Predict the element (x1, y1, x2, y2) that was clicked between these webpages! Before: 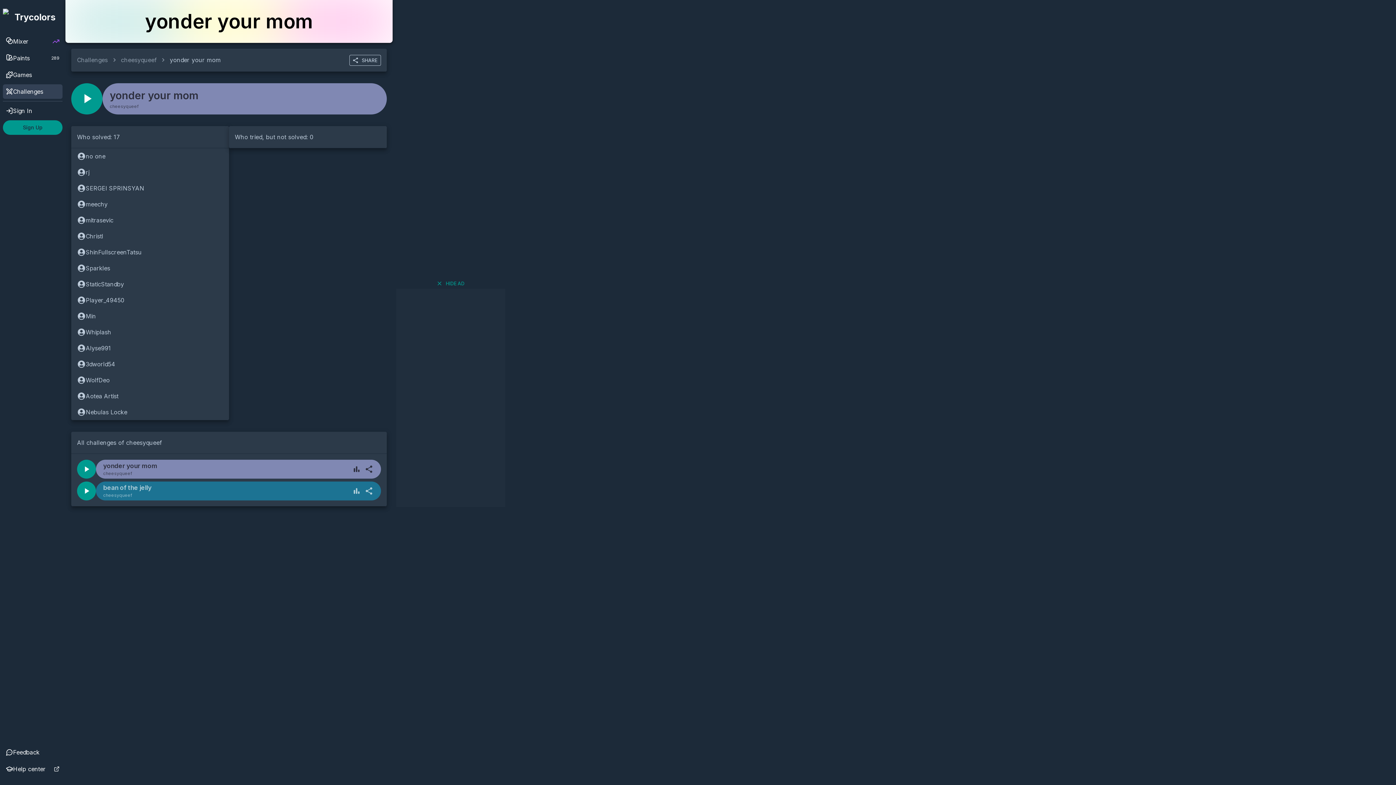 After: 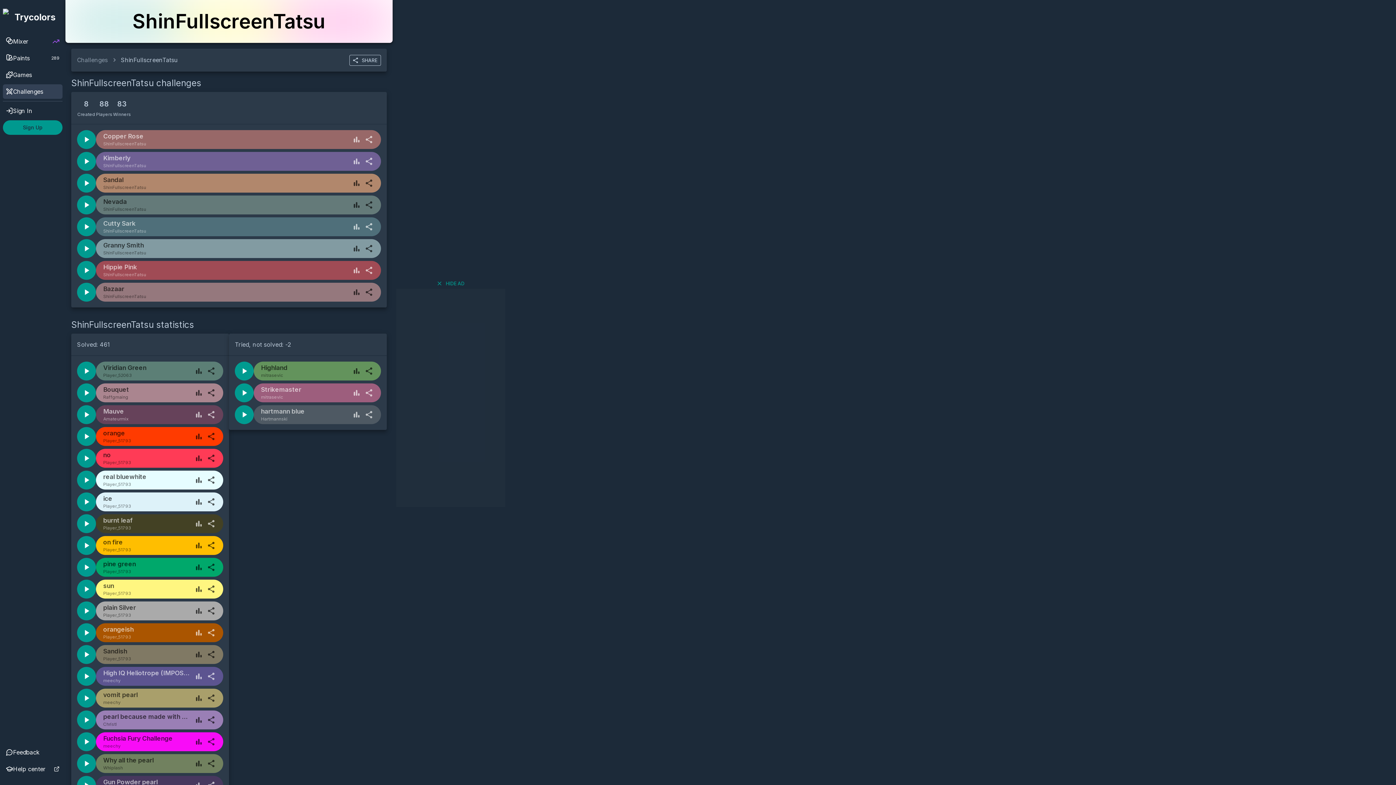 Action: label: ShinFullscreenTatsu bbox: (71, 244, 229, 260)